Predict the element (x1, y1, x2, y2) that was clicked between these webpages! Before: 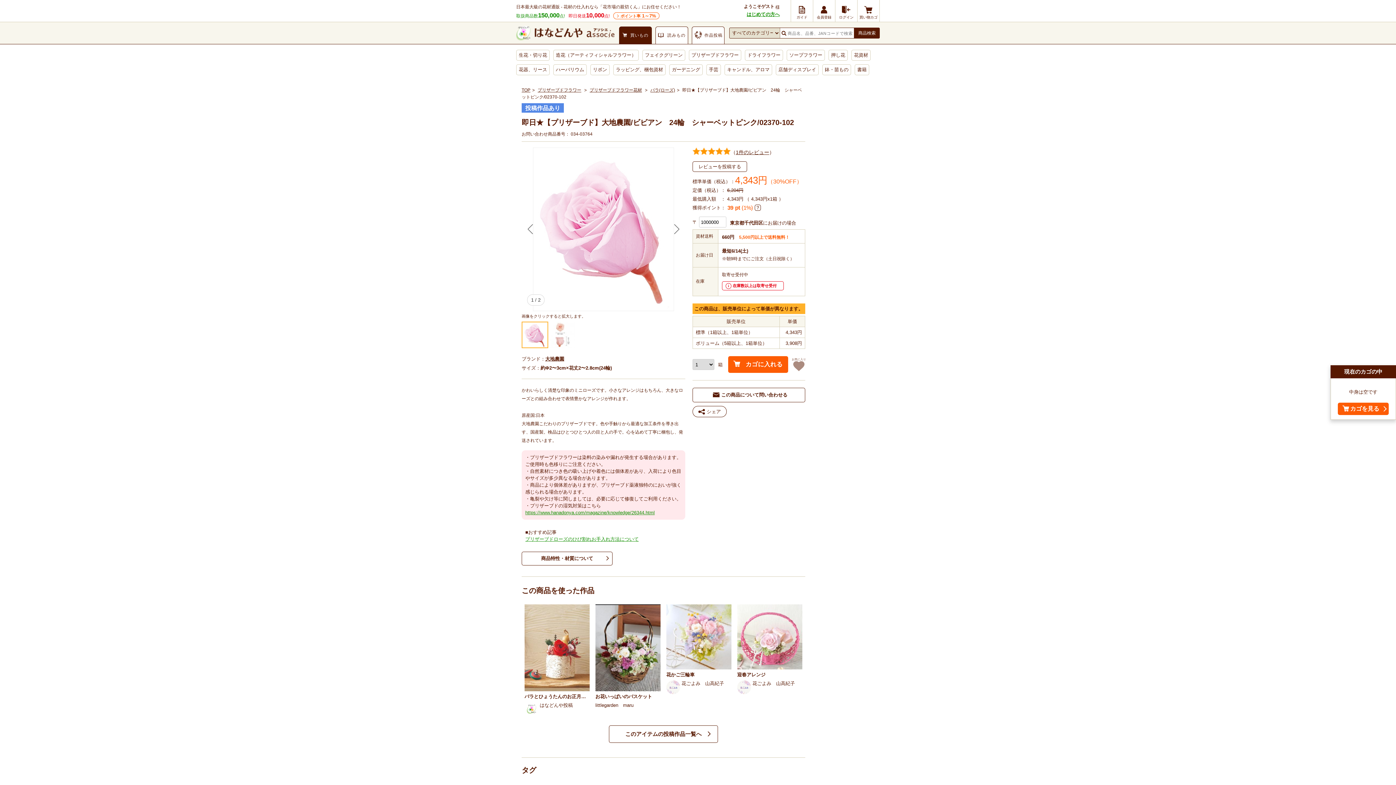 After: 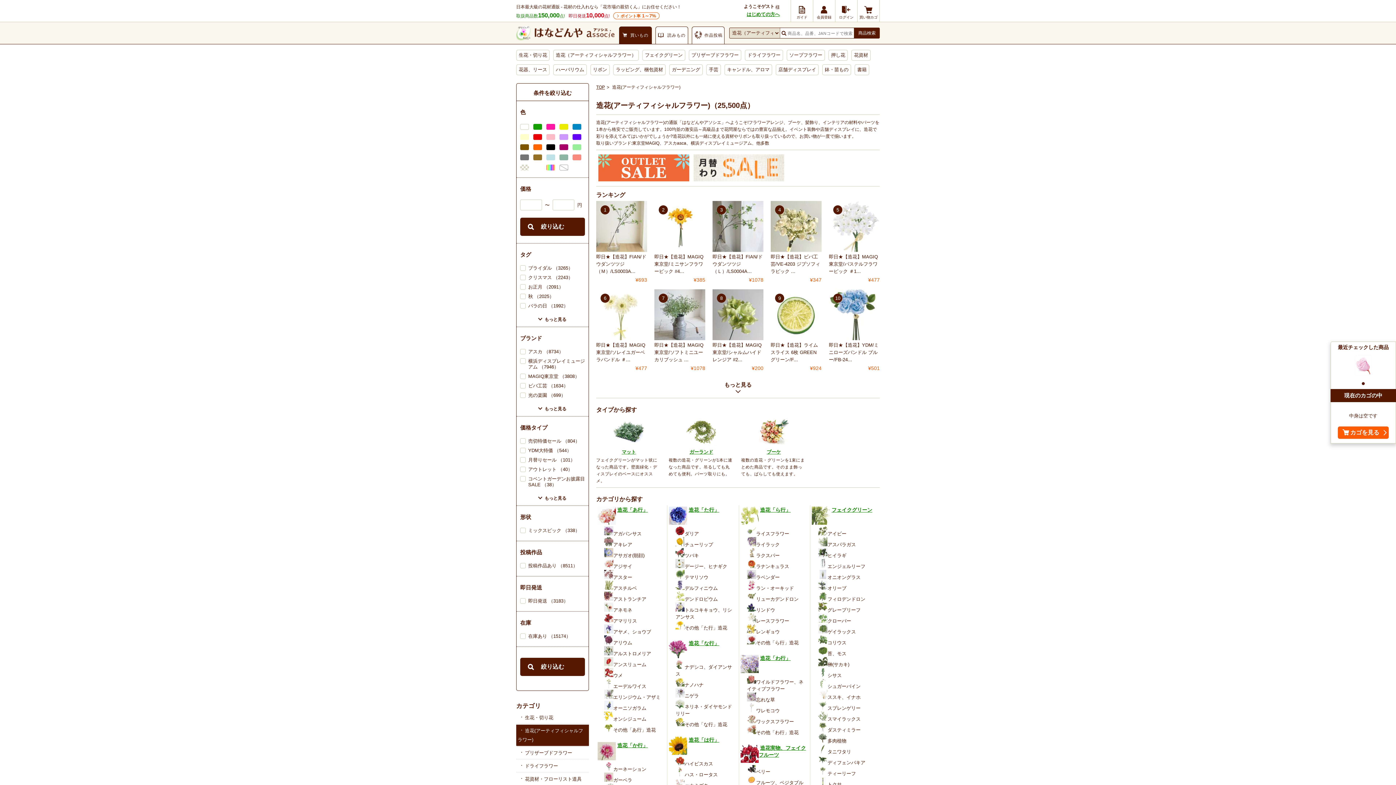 Action: label: 造花（アーティフィシャルフラワー） bbox: (553, 50, 638, 60)